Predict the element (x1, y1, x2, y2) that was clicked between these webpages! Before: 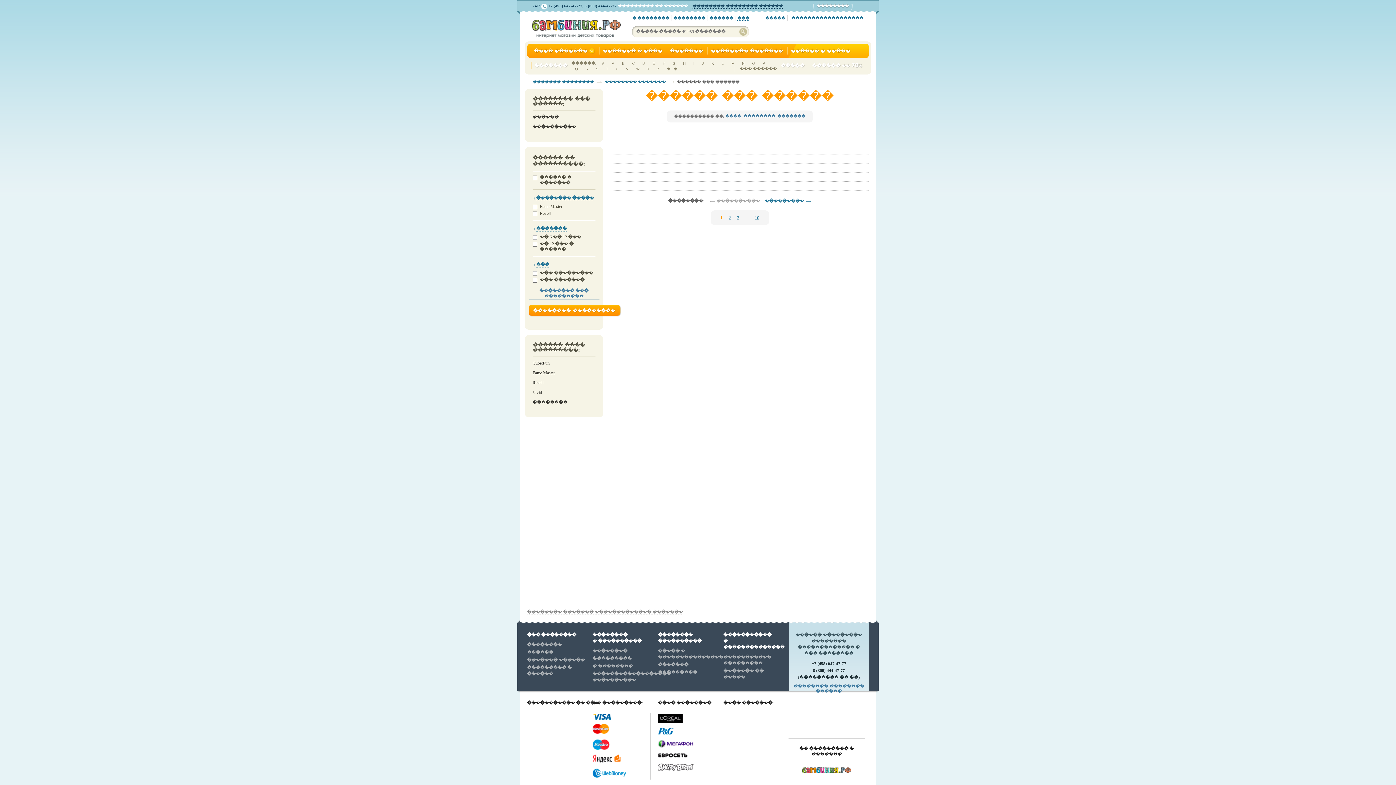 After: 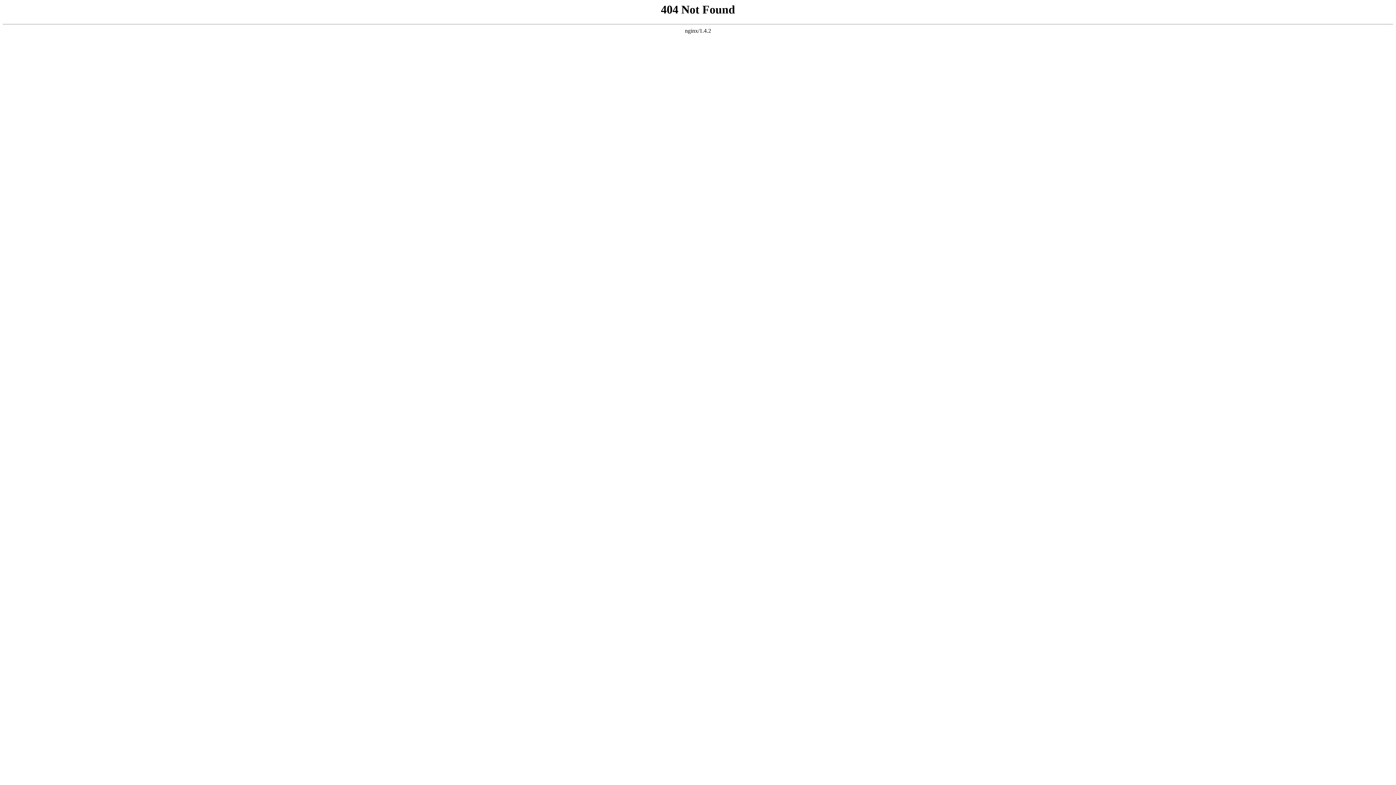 Action: bbox: (700, 60, 705, 66) label: J